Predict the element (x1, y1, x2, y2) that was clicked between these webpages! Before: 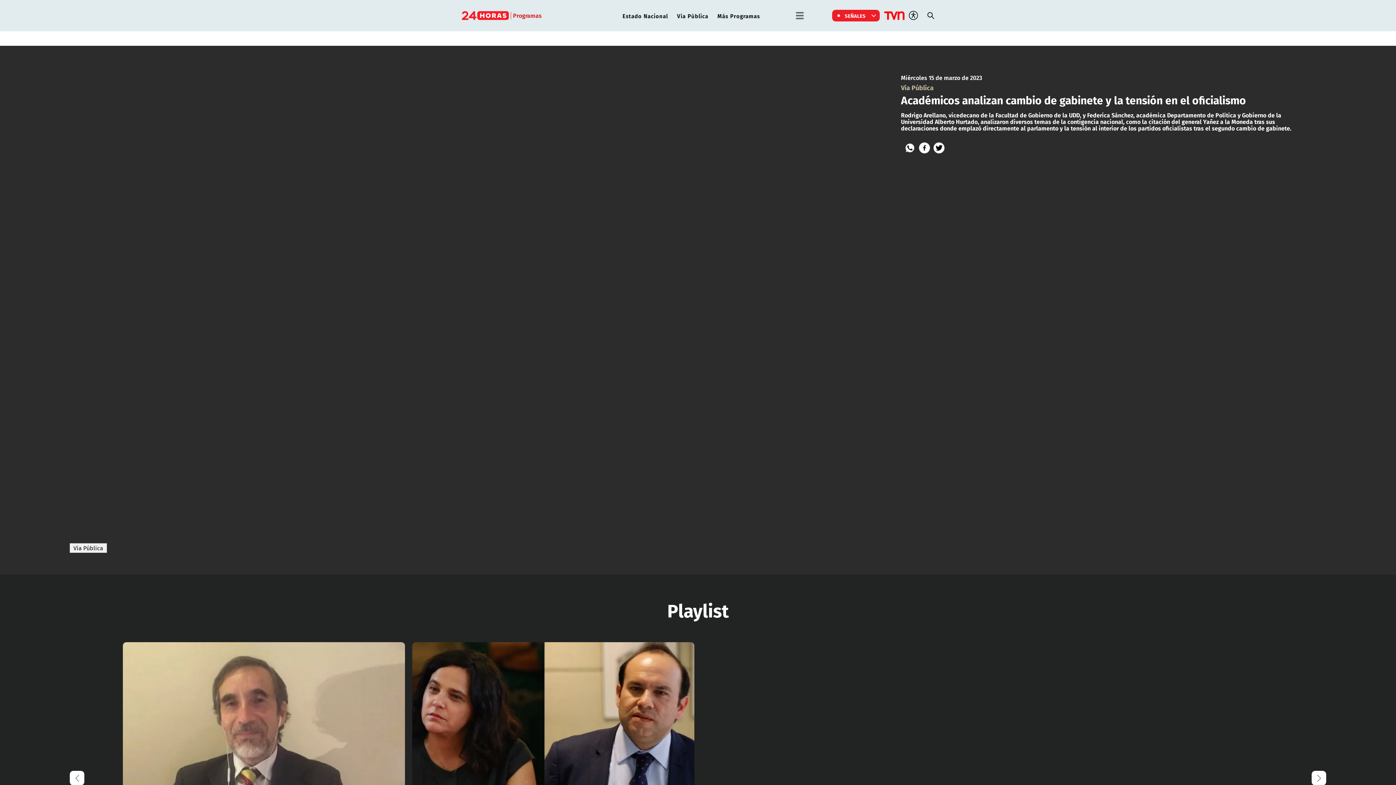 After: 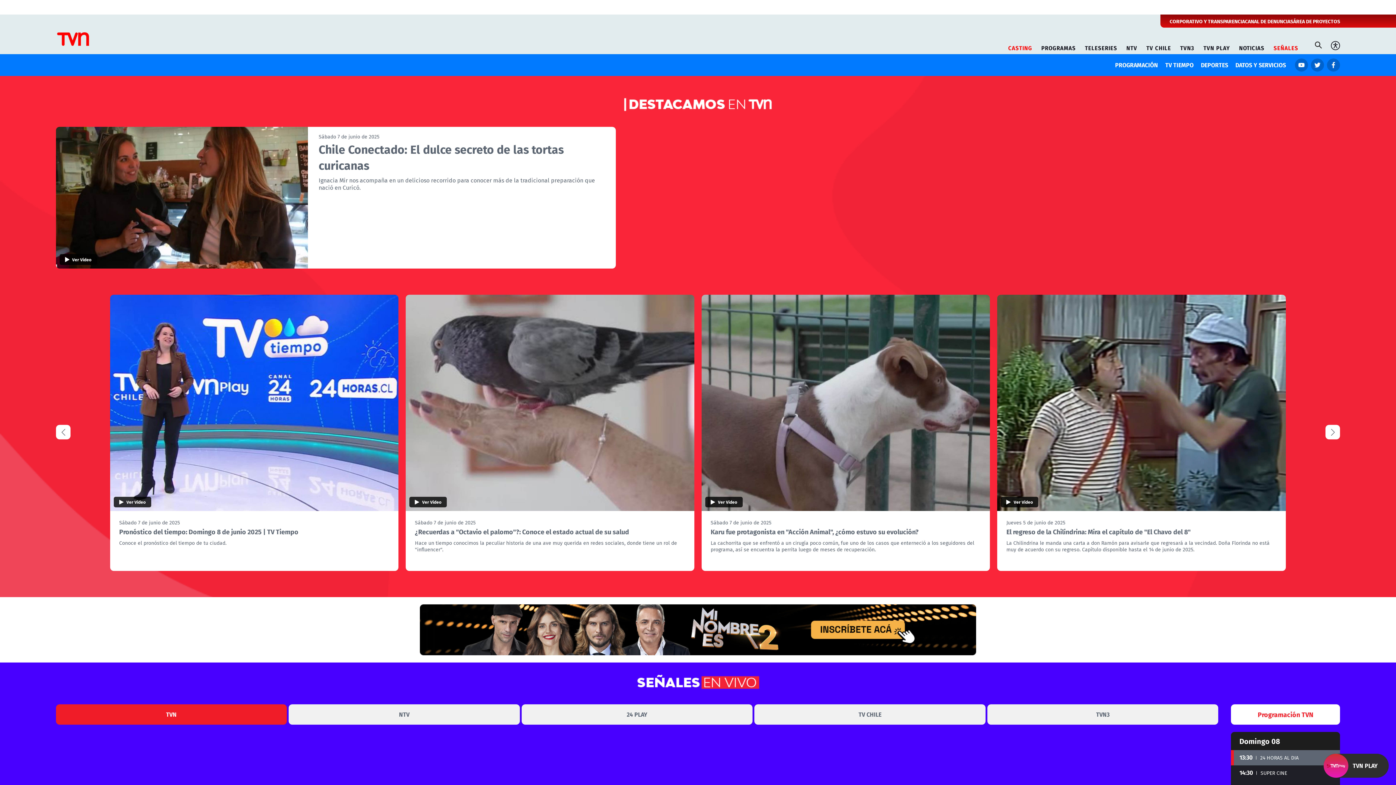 Action: bbox: (883, 4, 905, 26)